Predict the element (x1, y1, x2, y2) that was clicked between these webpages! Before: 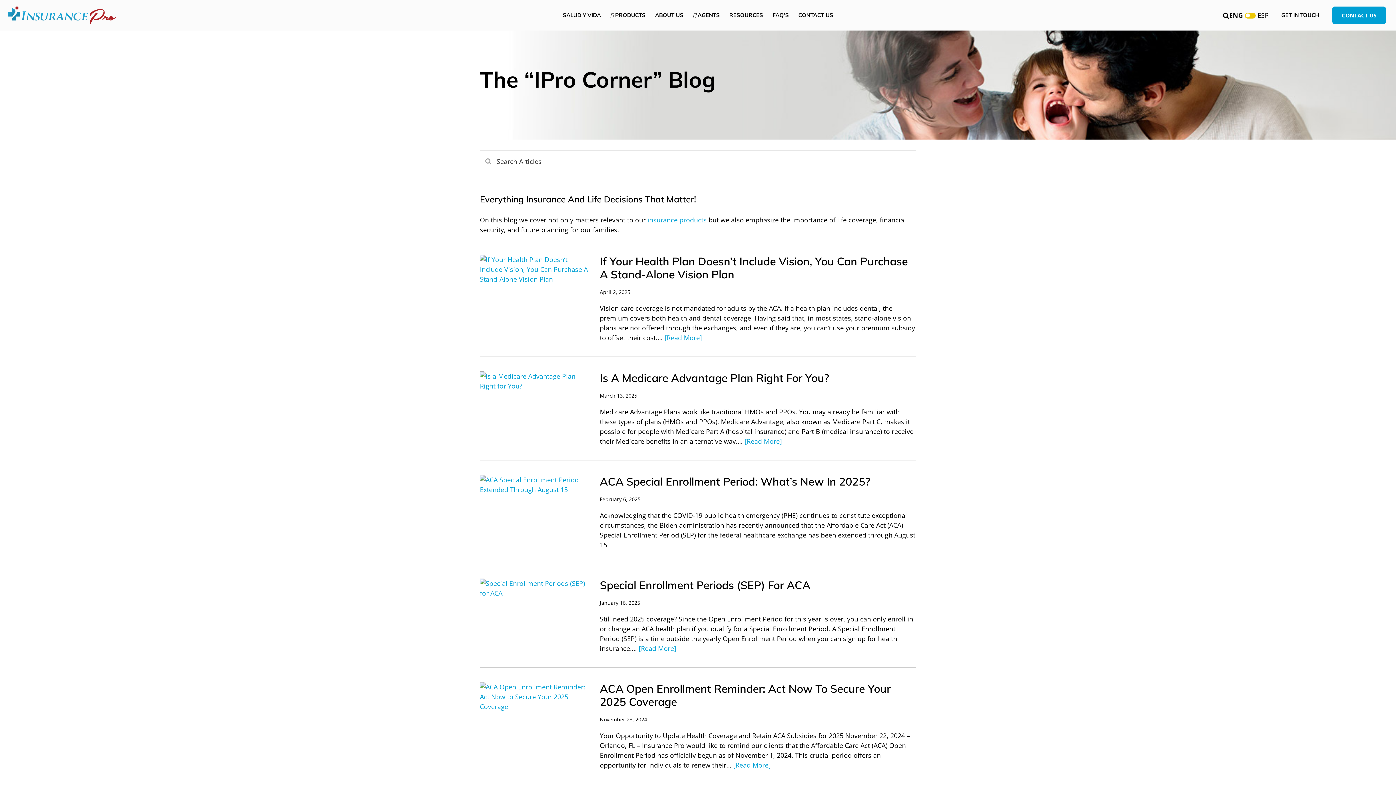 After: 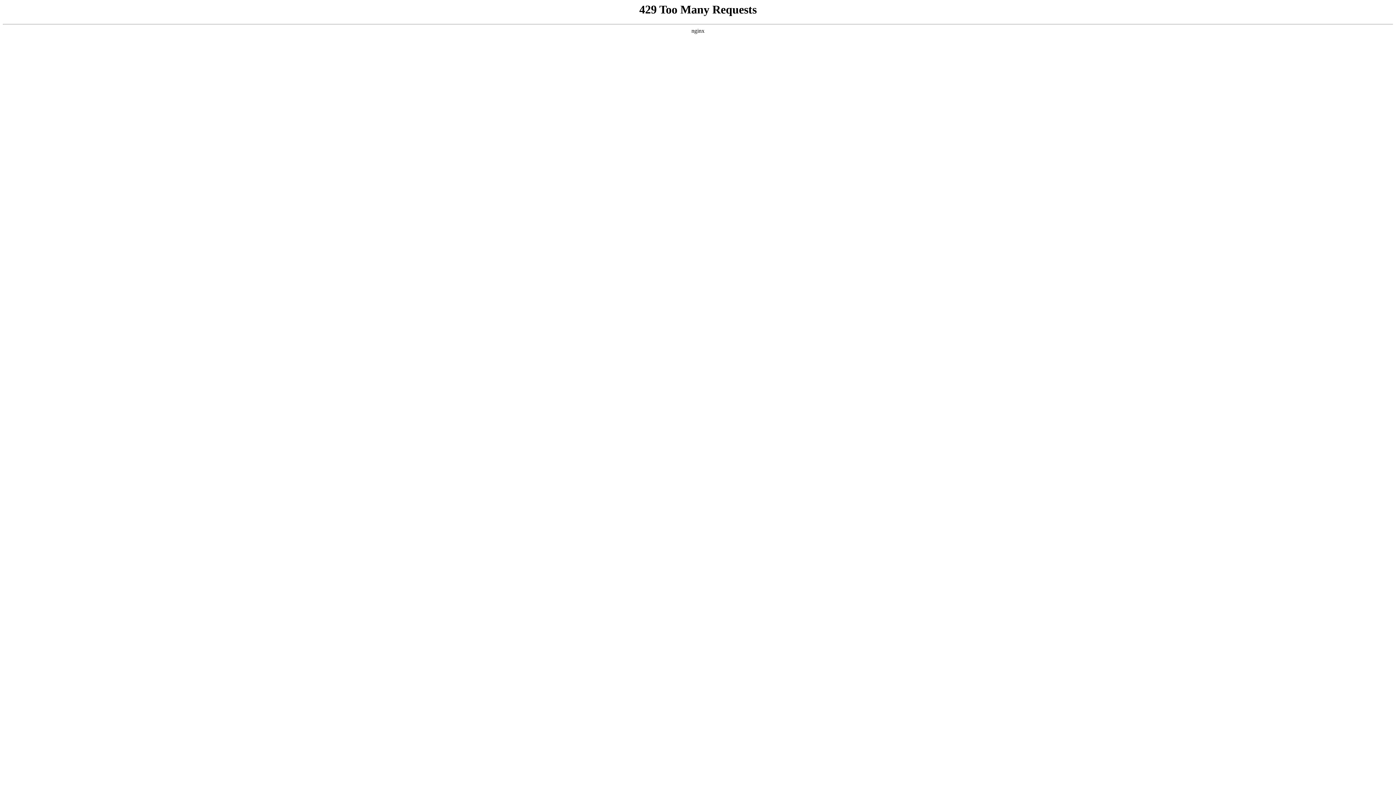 Action: bbox: (744, 437, 782, 445) label: [Read More]